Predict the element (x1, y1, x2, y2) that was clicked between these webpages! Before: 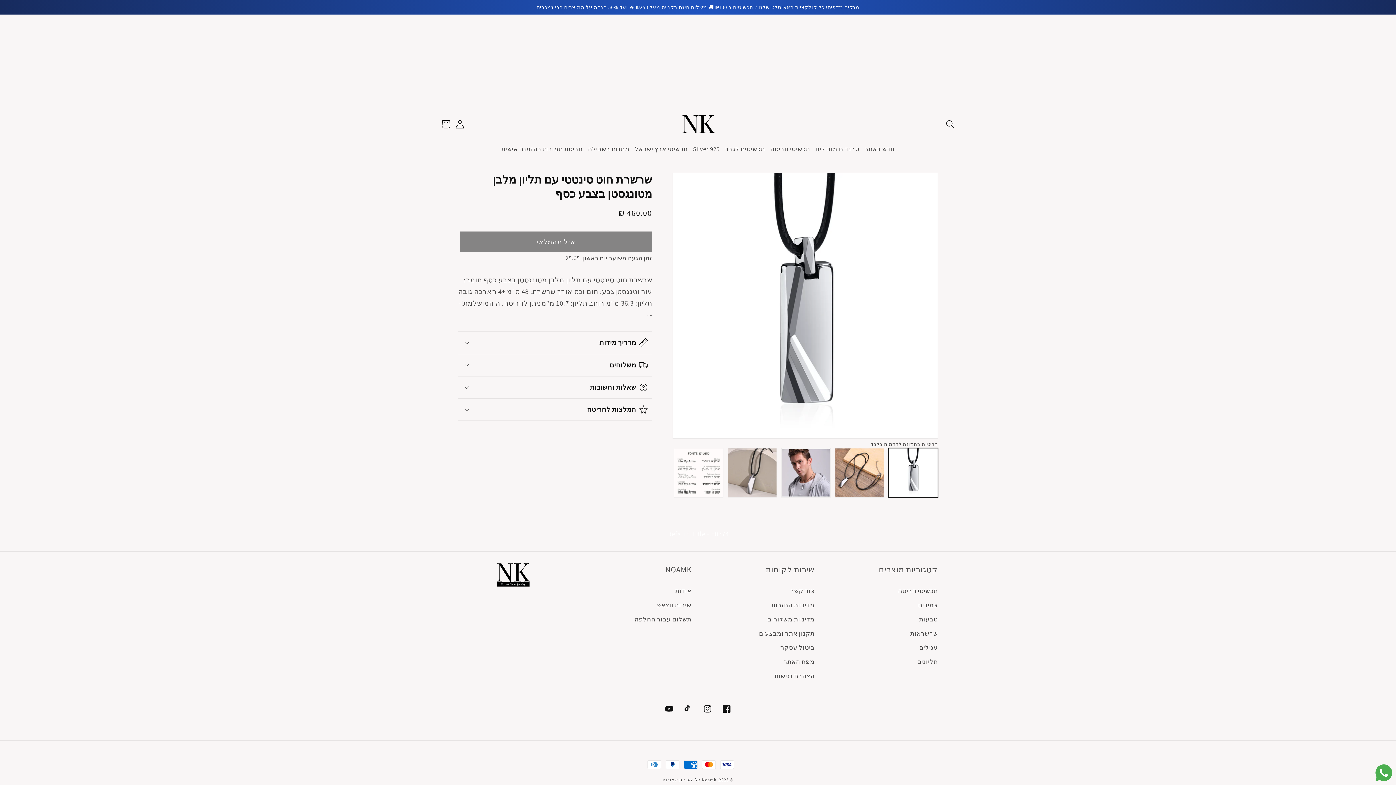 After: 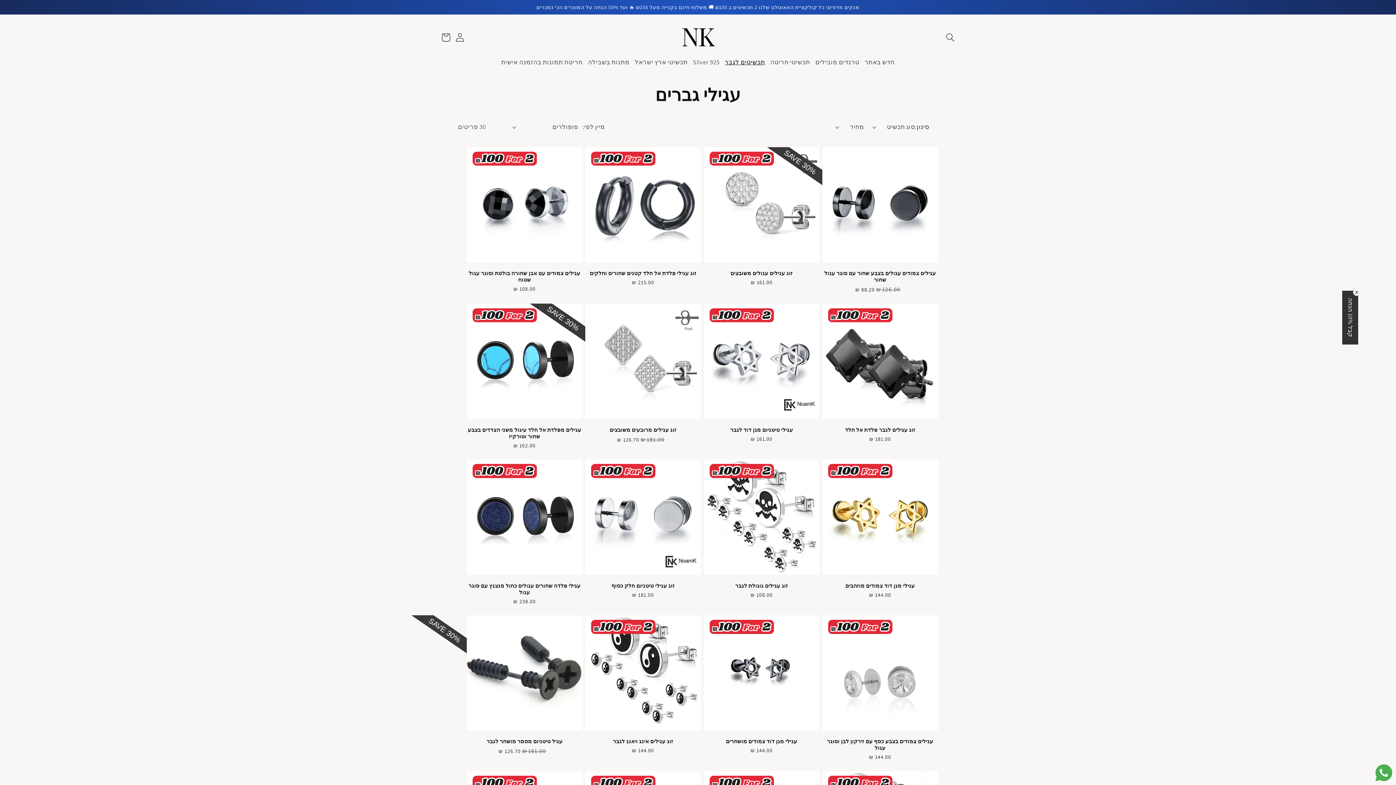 Action: label: עגילים bbox: (919, 641, 938, 655)